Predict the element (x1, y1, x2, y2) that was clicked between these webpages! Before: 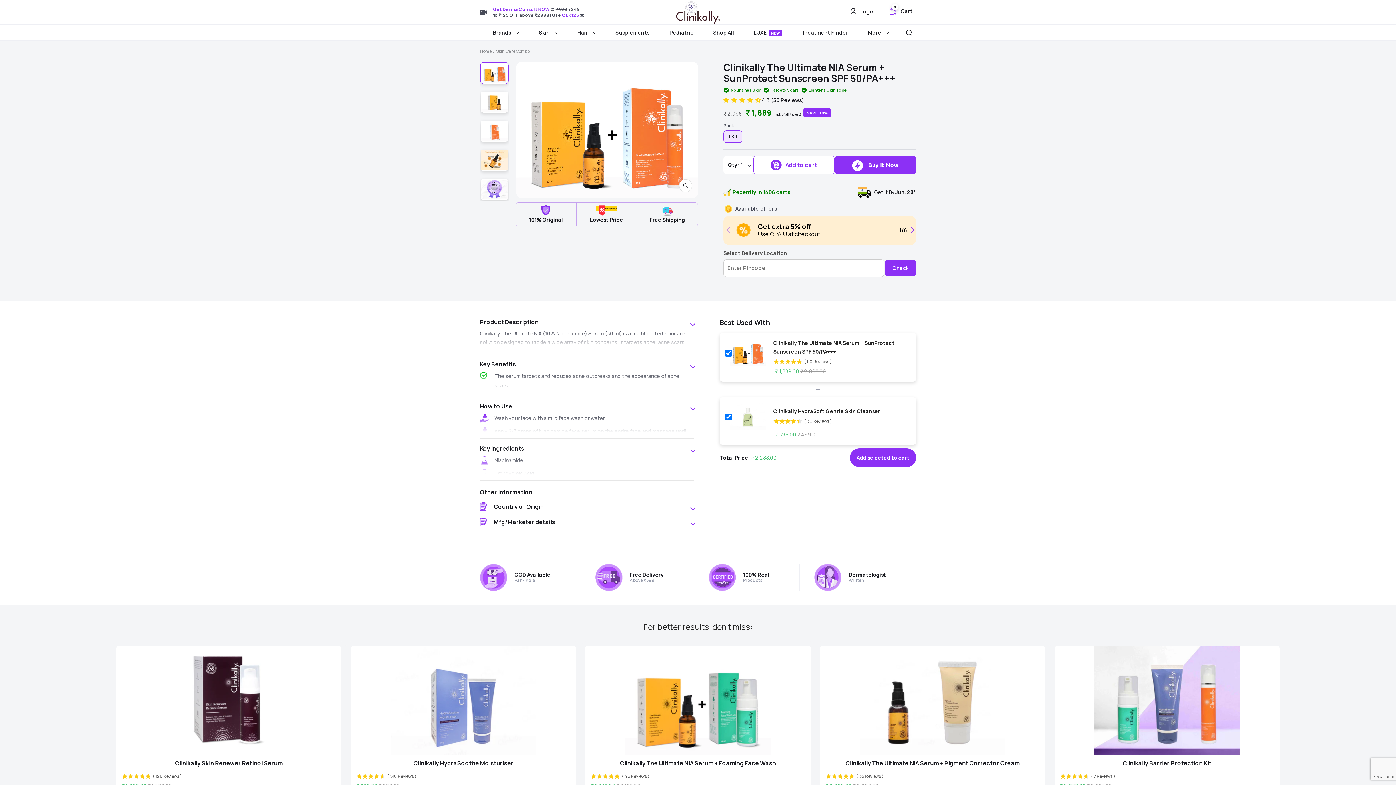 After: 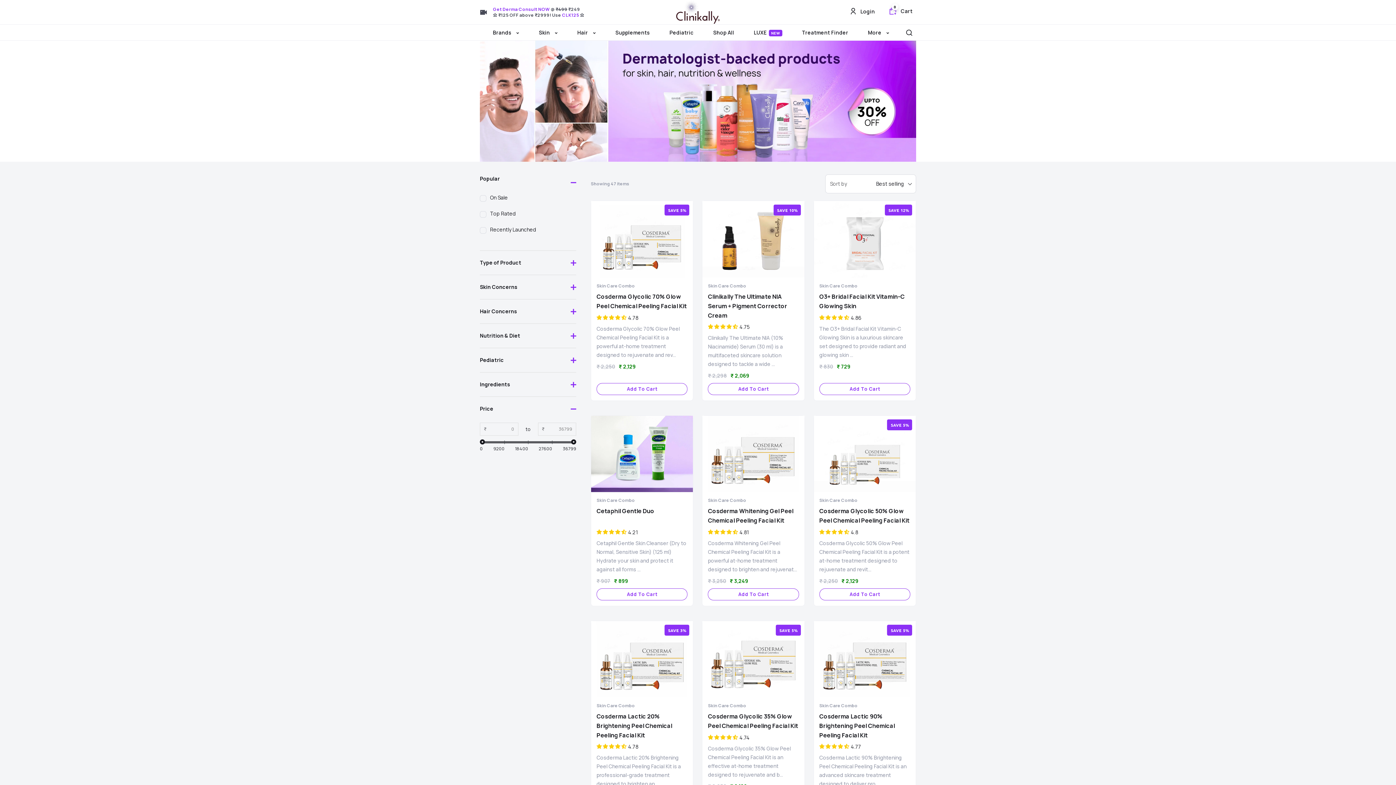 Action: bbox: (496, 48, 529, 54) label: Skin Care Combo